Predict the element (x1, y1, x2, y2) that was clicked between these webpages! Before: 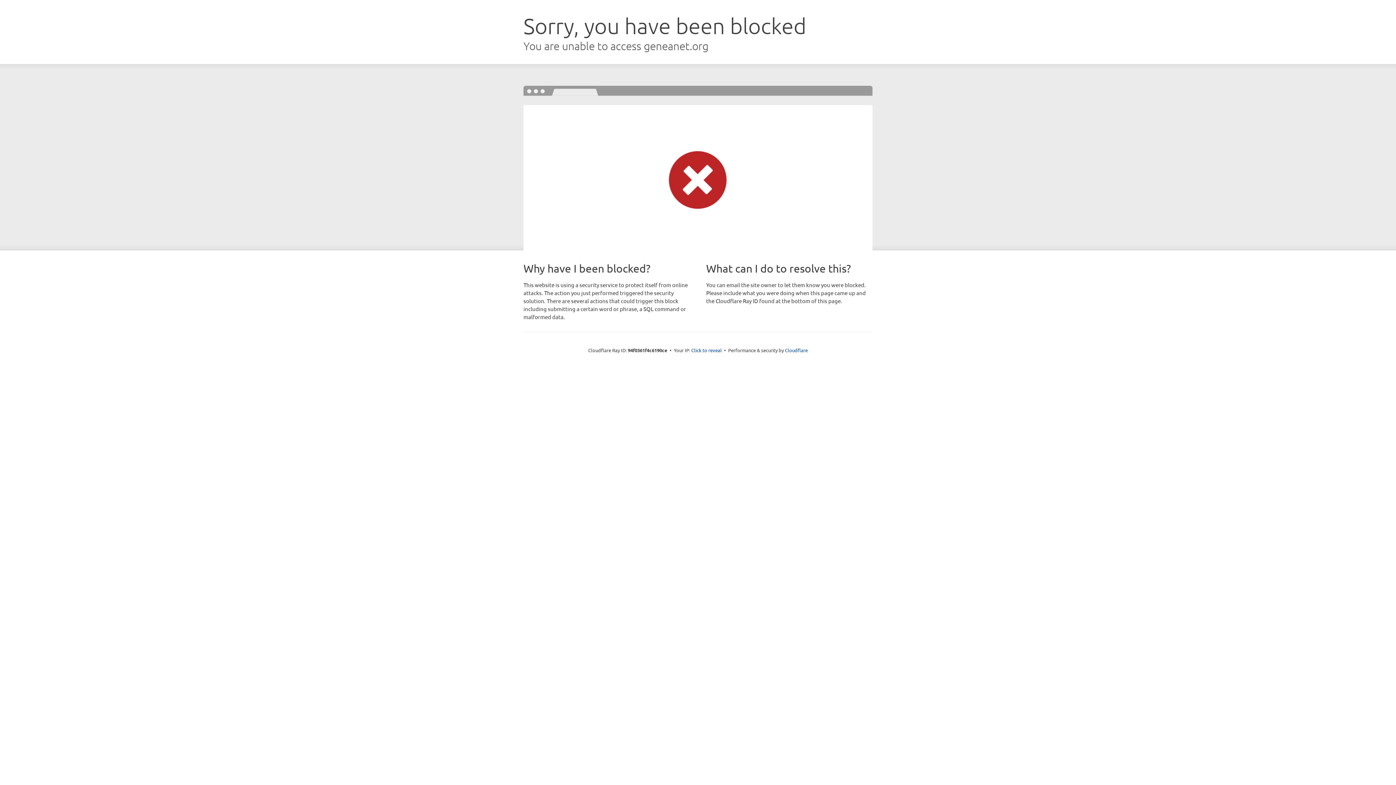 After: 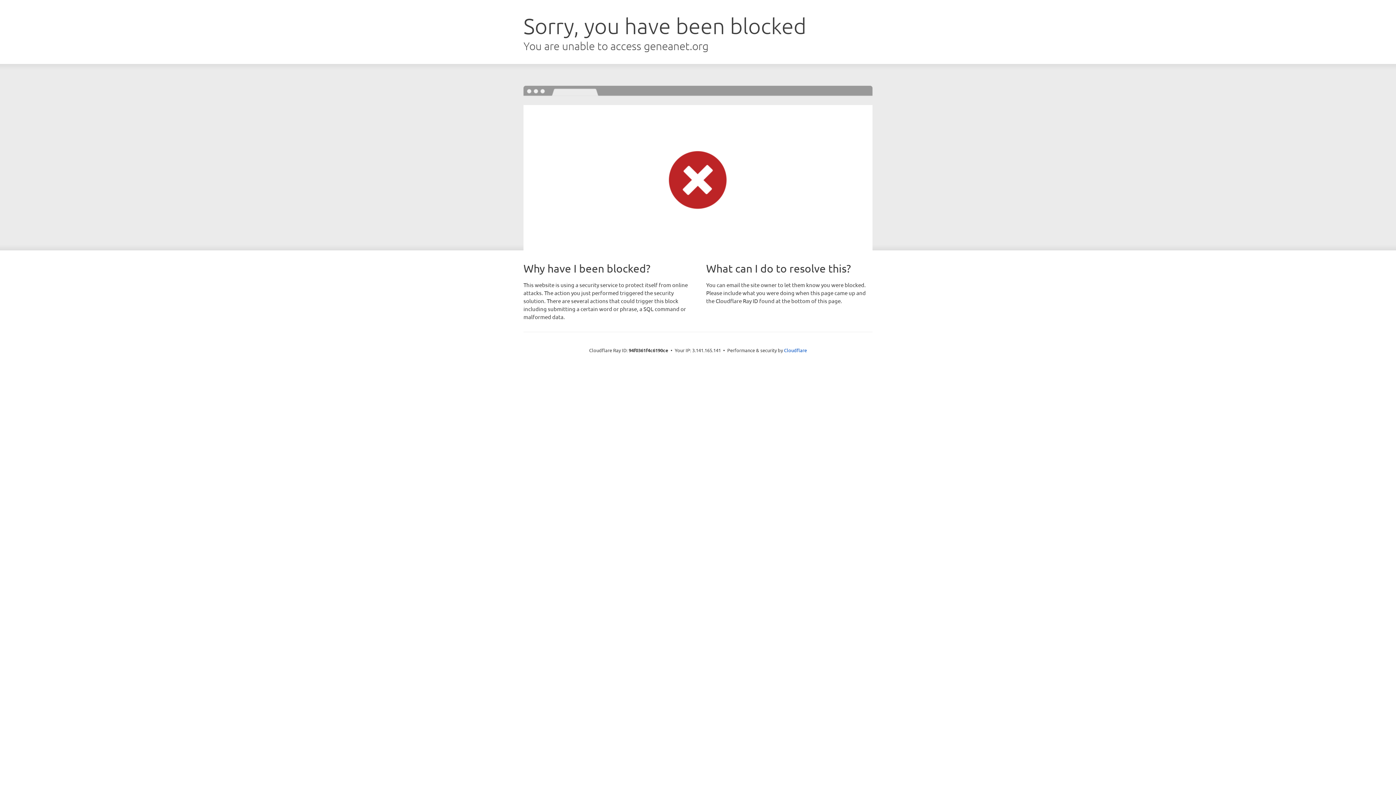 Action: bbox: (691, 346, 722, 353) label: Click to reveal